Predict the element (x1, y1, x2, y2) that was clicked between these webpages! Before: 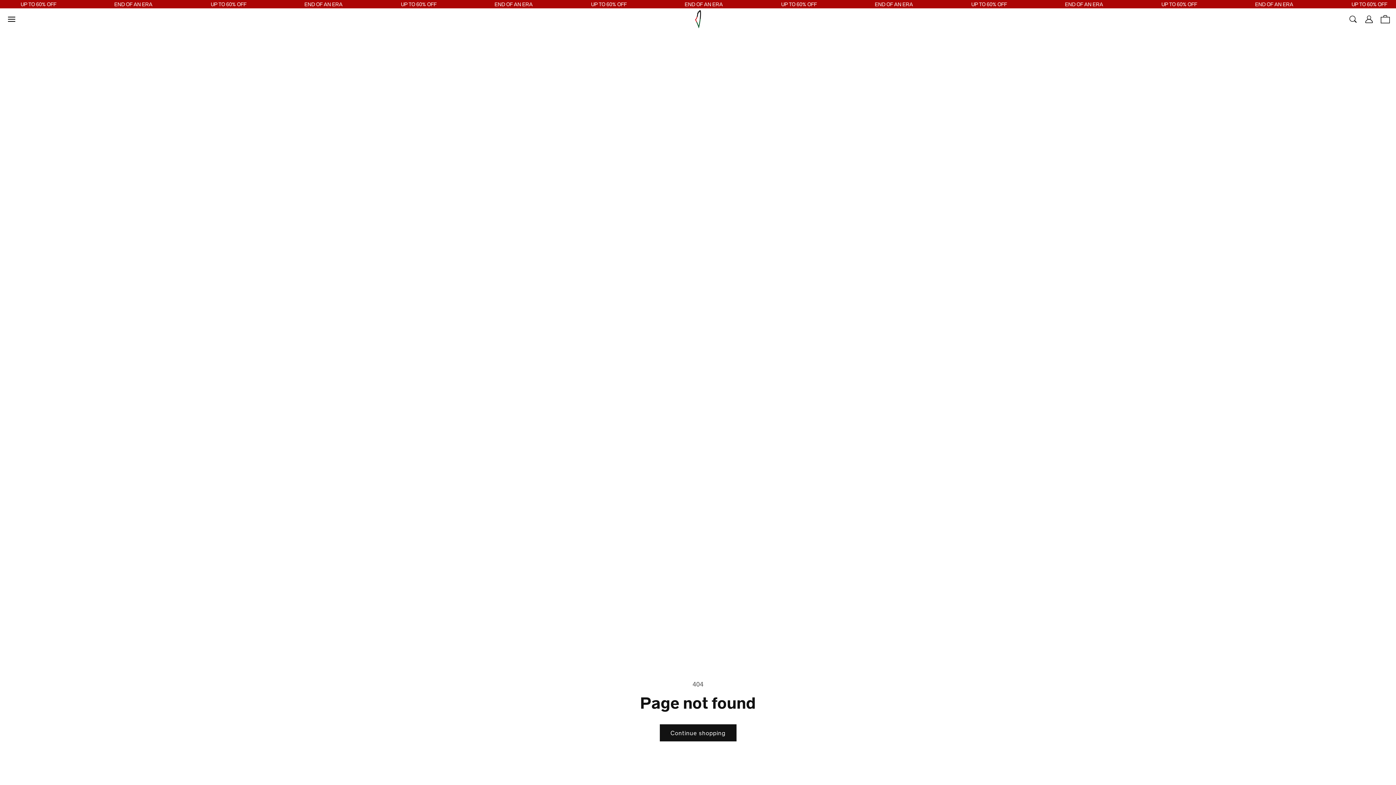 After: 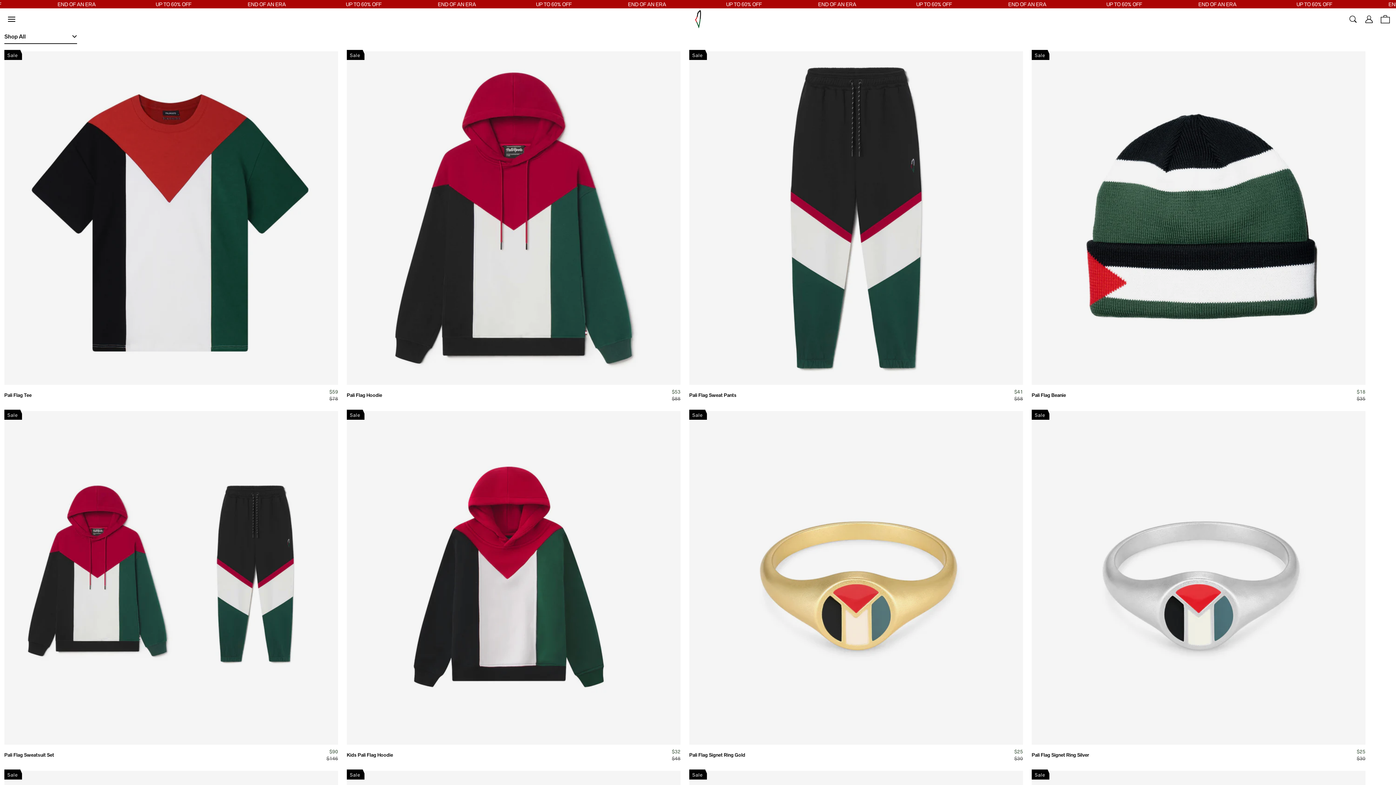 Action: bbox: (659, 724, 736, 741) label: Continue shopping